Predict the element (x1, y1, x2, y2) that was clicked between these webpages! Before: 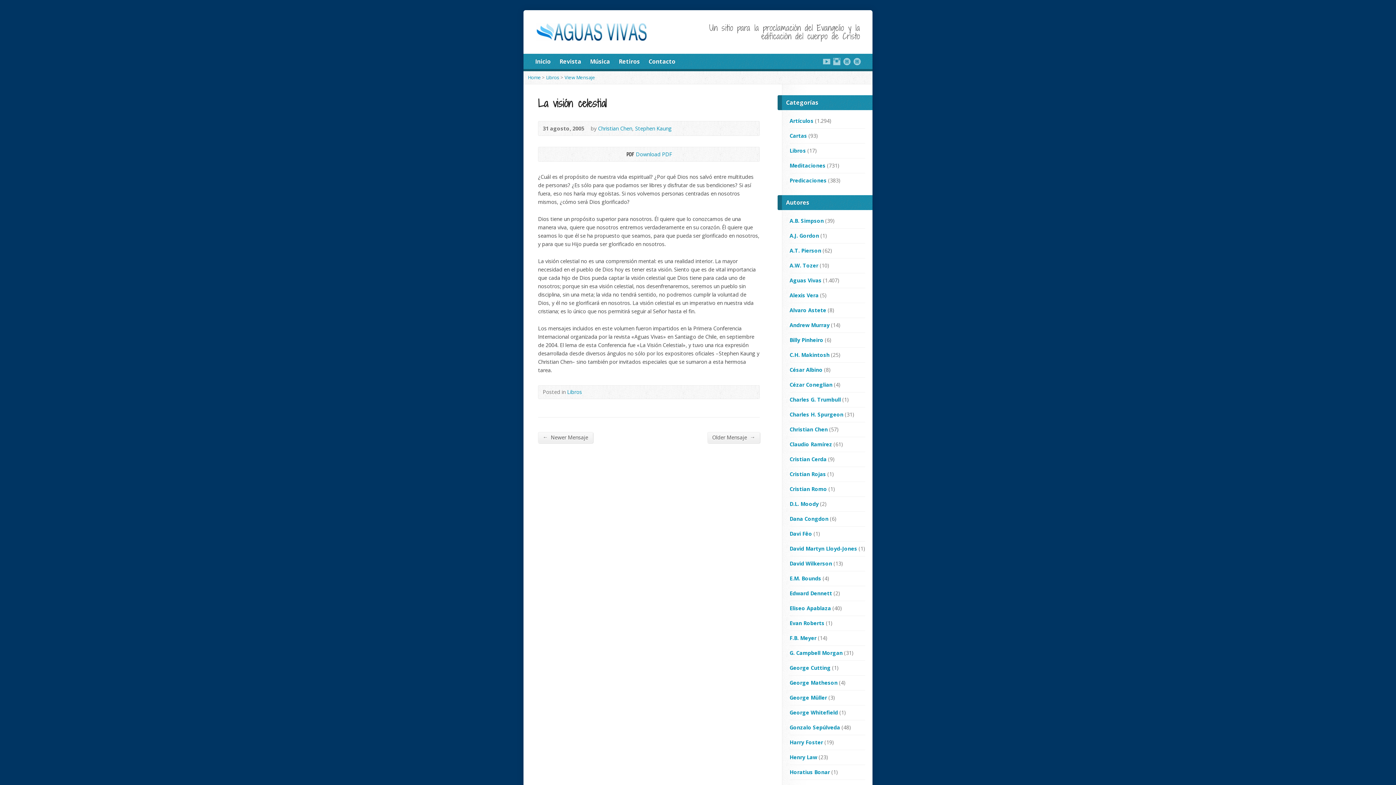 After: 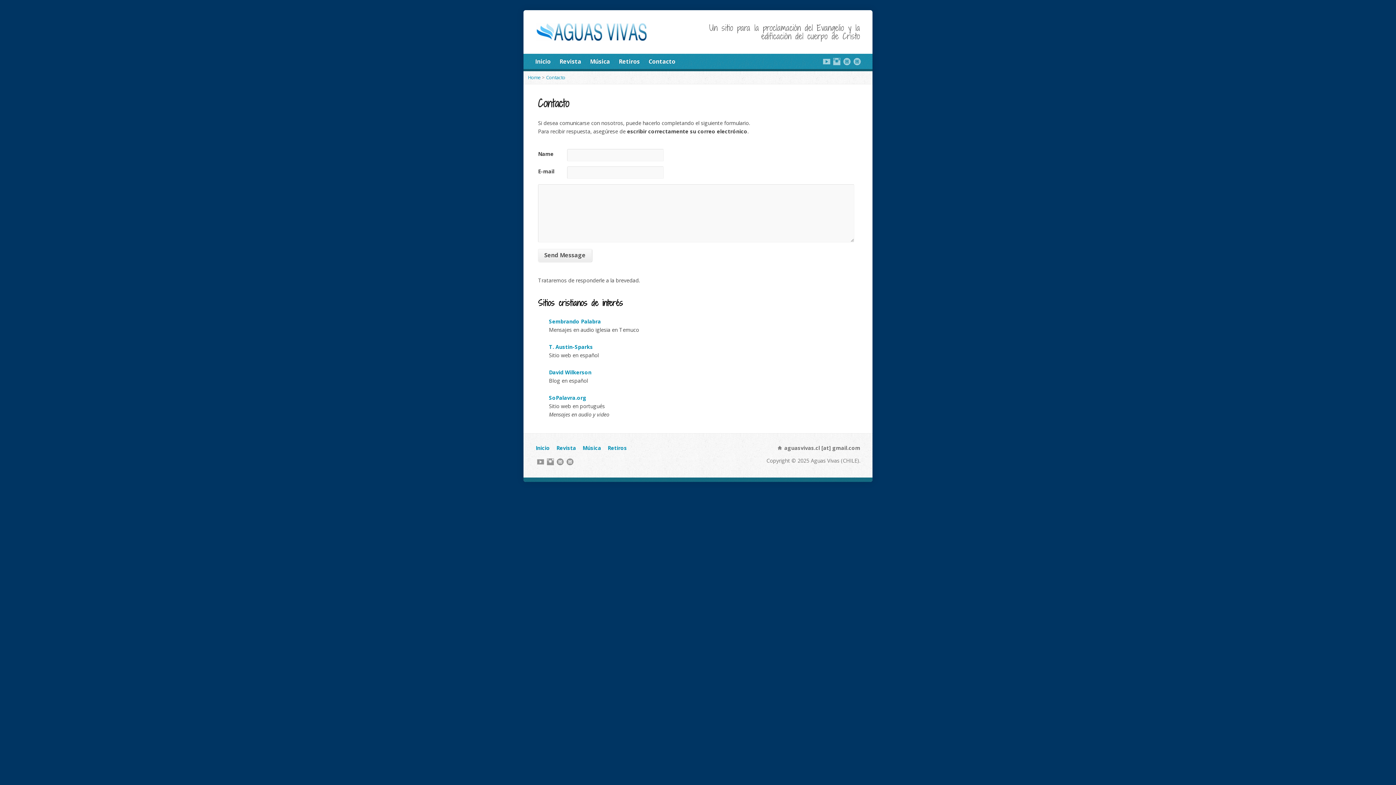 Action: label: Contacto bbox: (648, 56, 675, 67)